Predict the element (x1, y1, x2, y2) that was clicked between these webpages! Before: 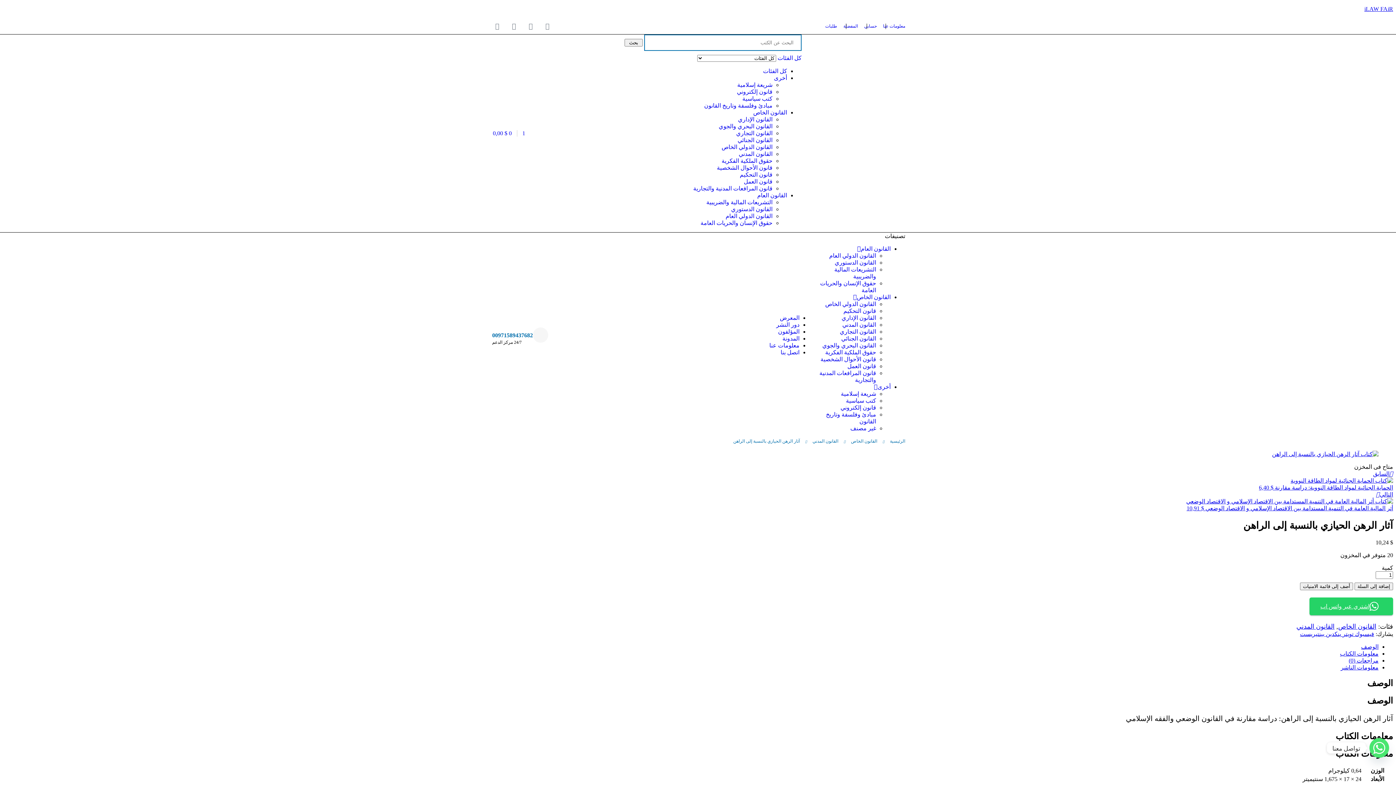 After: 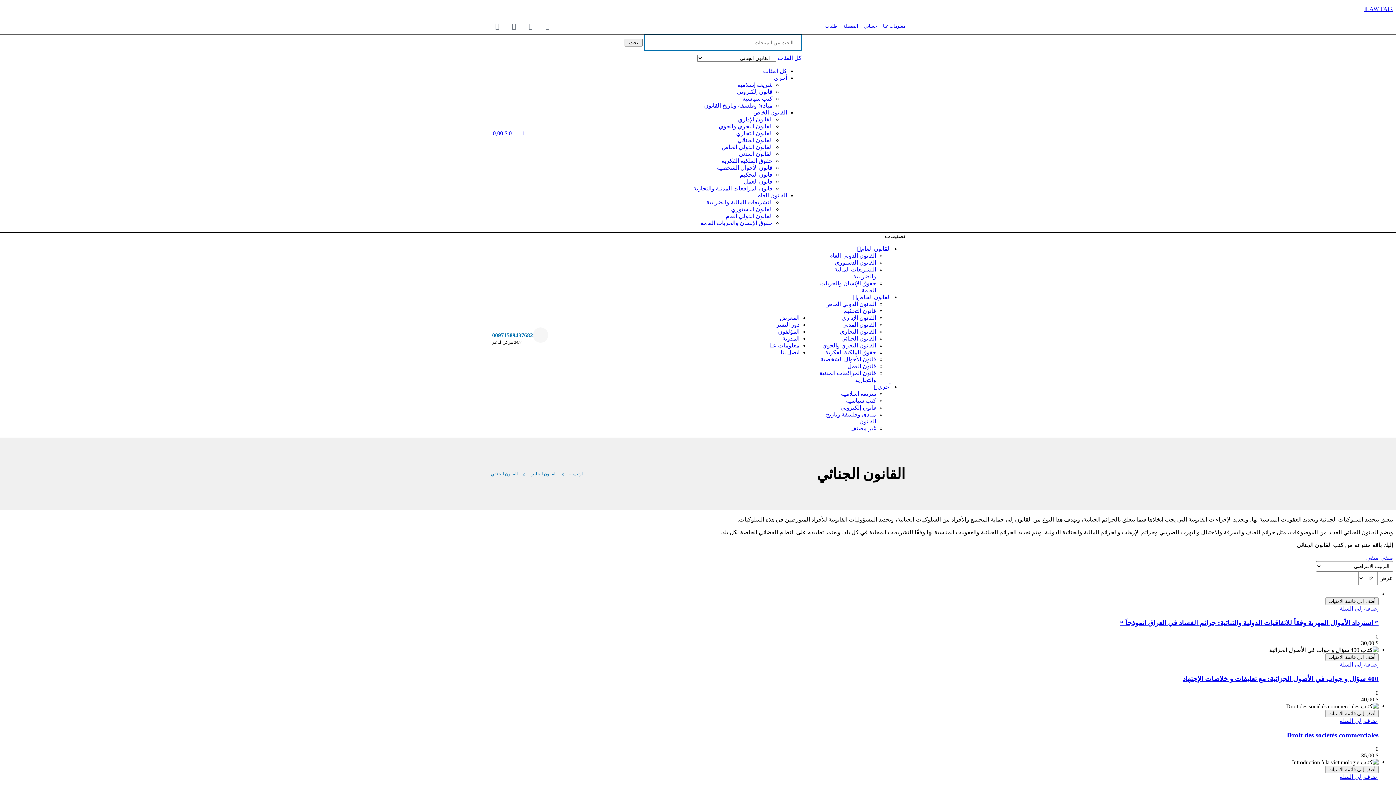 Action: label: القانون الجنائي bbox: (737, 137, 772, 143)